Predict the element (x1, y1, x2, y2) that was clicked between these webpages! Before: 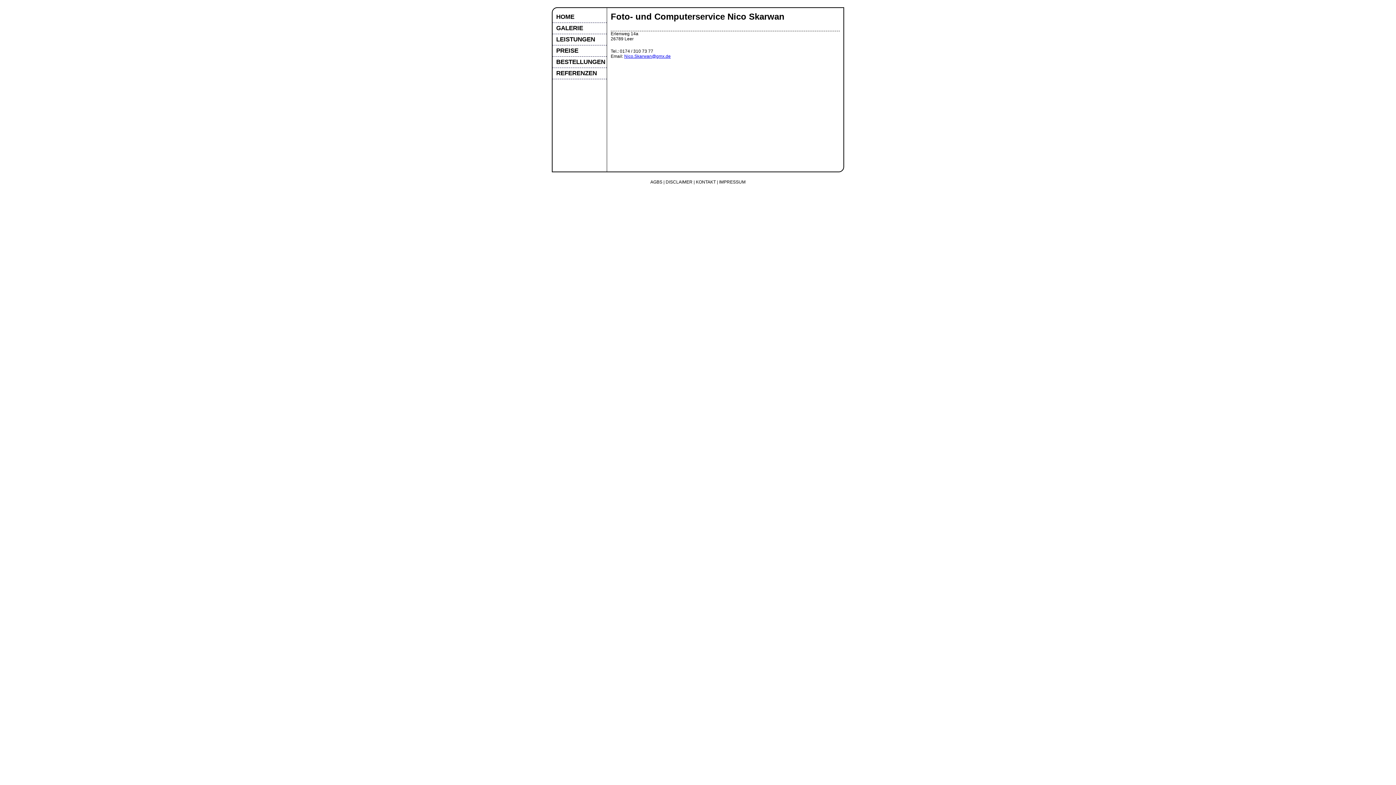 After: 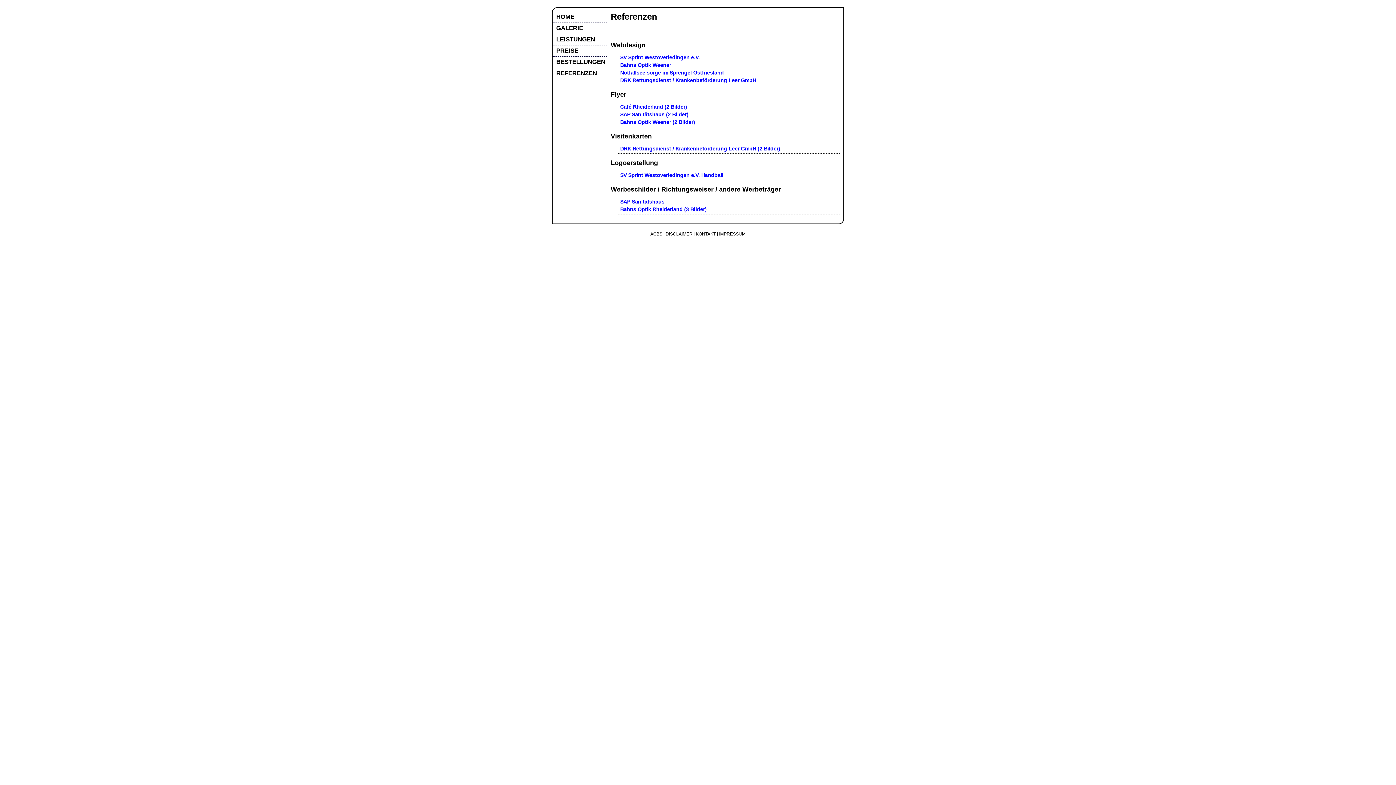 Action: bbox: (552, 68, 606, 79) label: REFERENZEN